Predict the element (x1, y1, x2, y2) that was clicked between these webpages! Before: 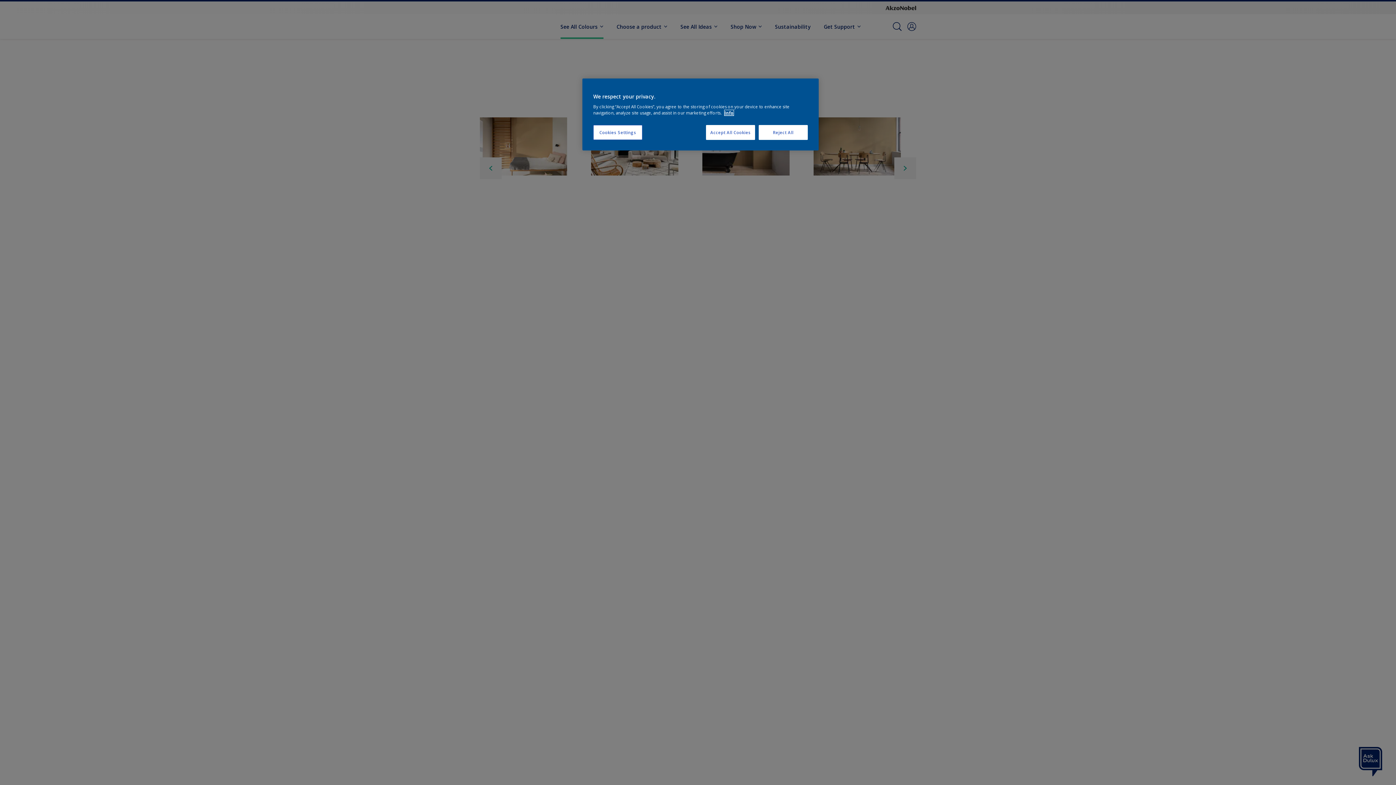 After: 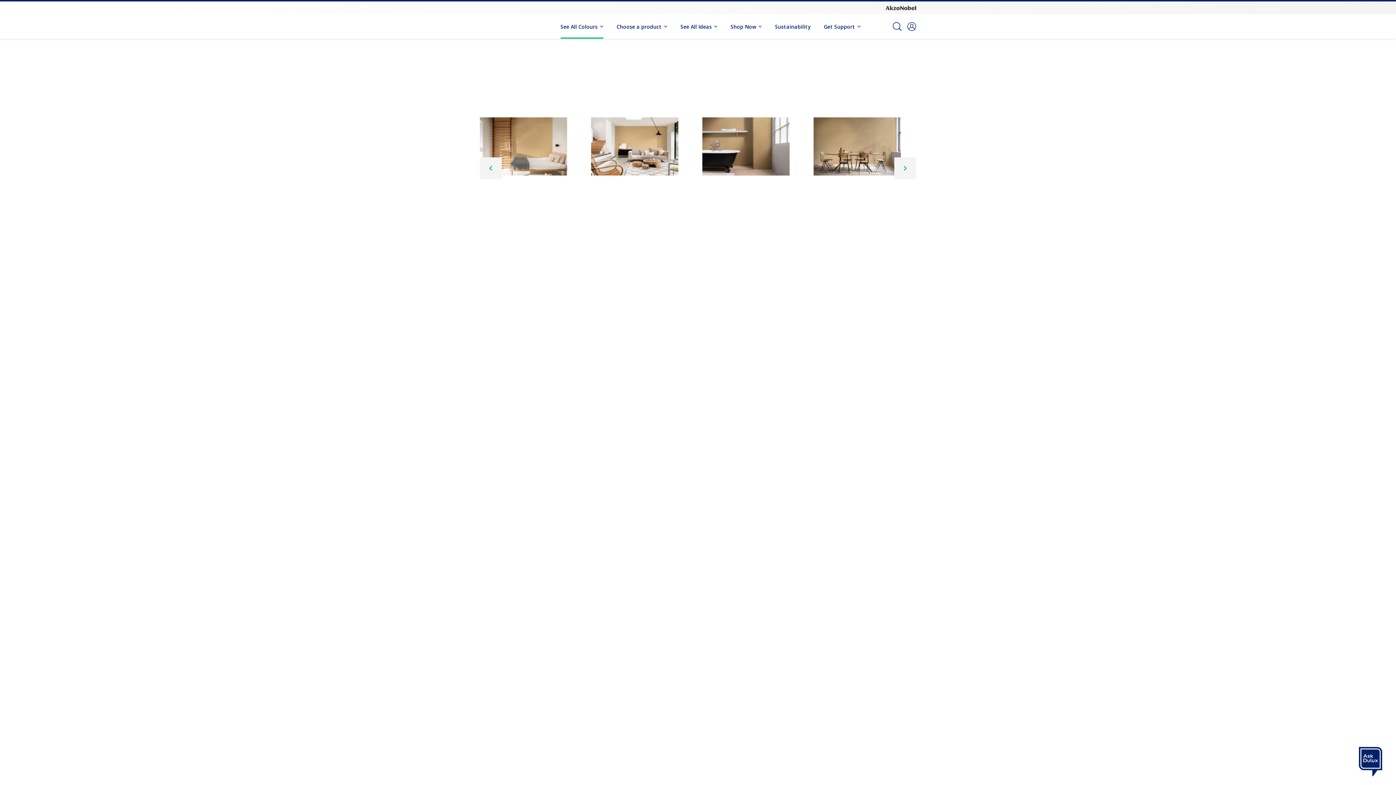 Action: bbox: (706, 125, 755, 140) label: Accept All Cookies